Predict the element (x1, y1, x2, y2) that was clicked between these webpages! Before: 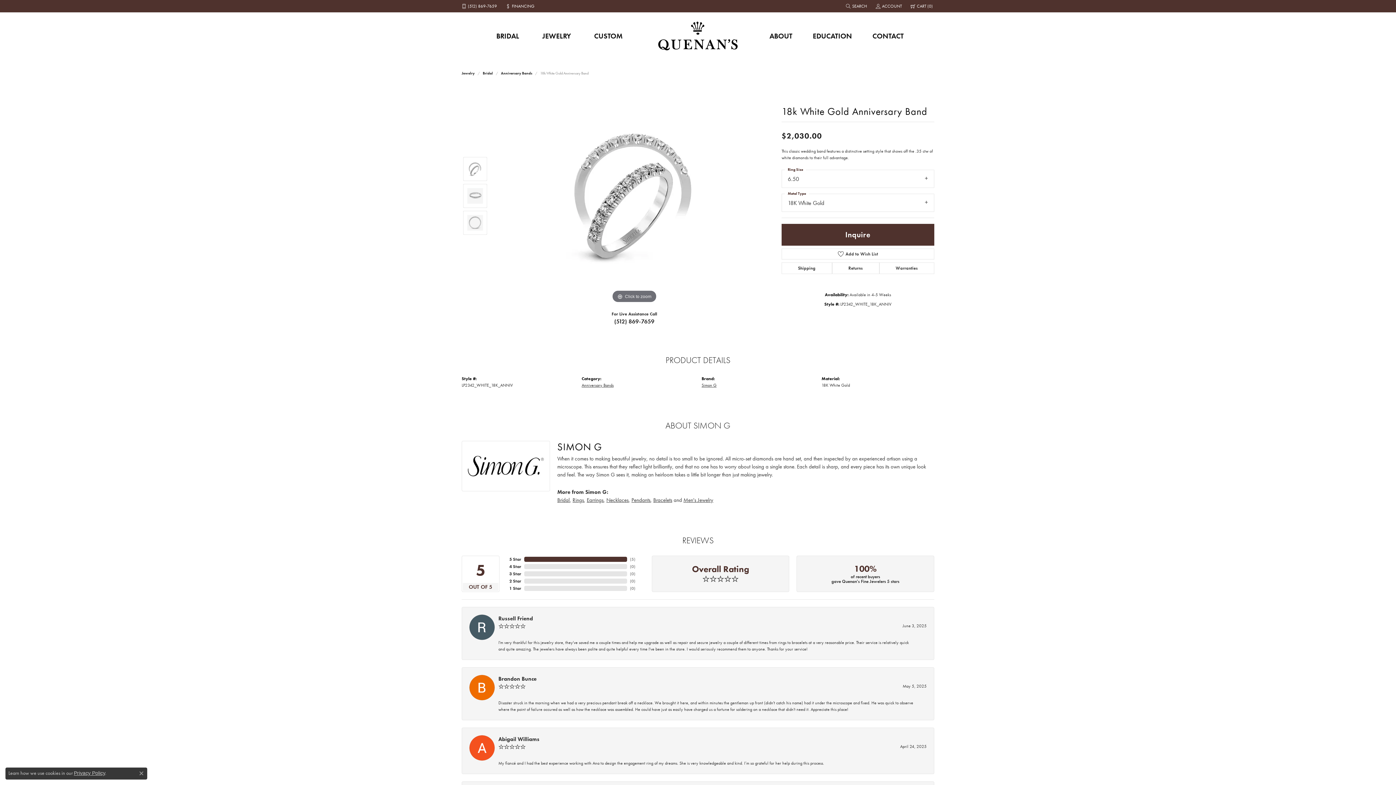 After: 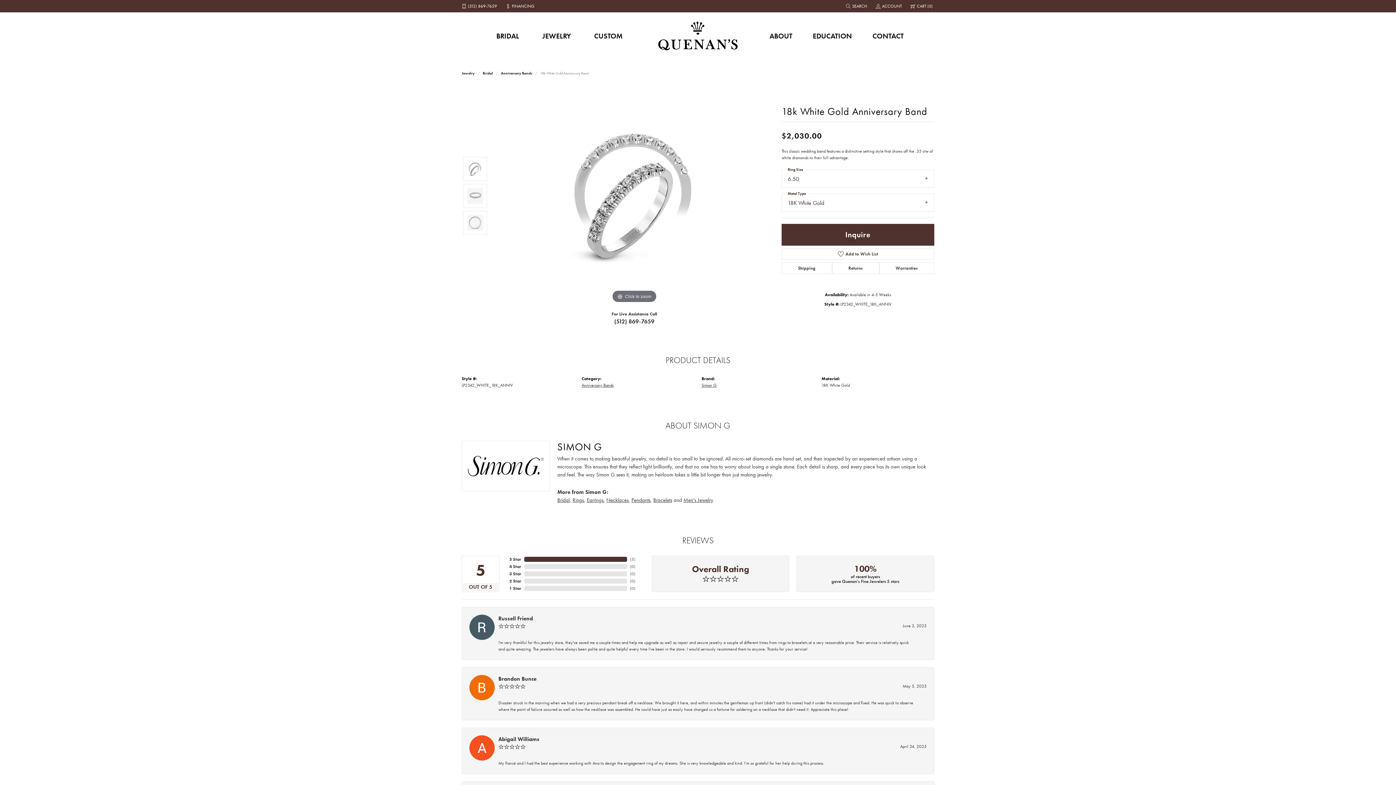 Action: bbox: (139, 771, 143, 776) label: Close consent popup